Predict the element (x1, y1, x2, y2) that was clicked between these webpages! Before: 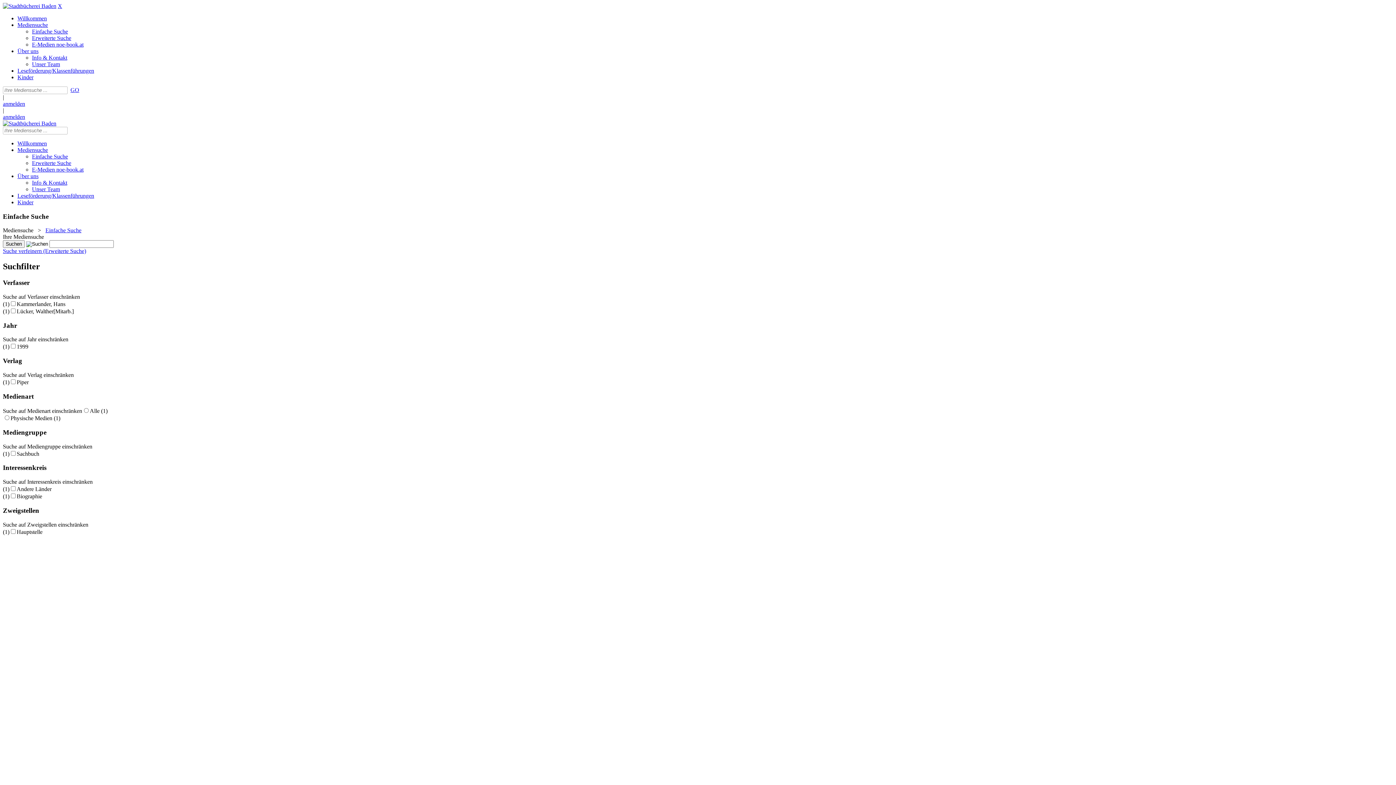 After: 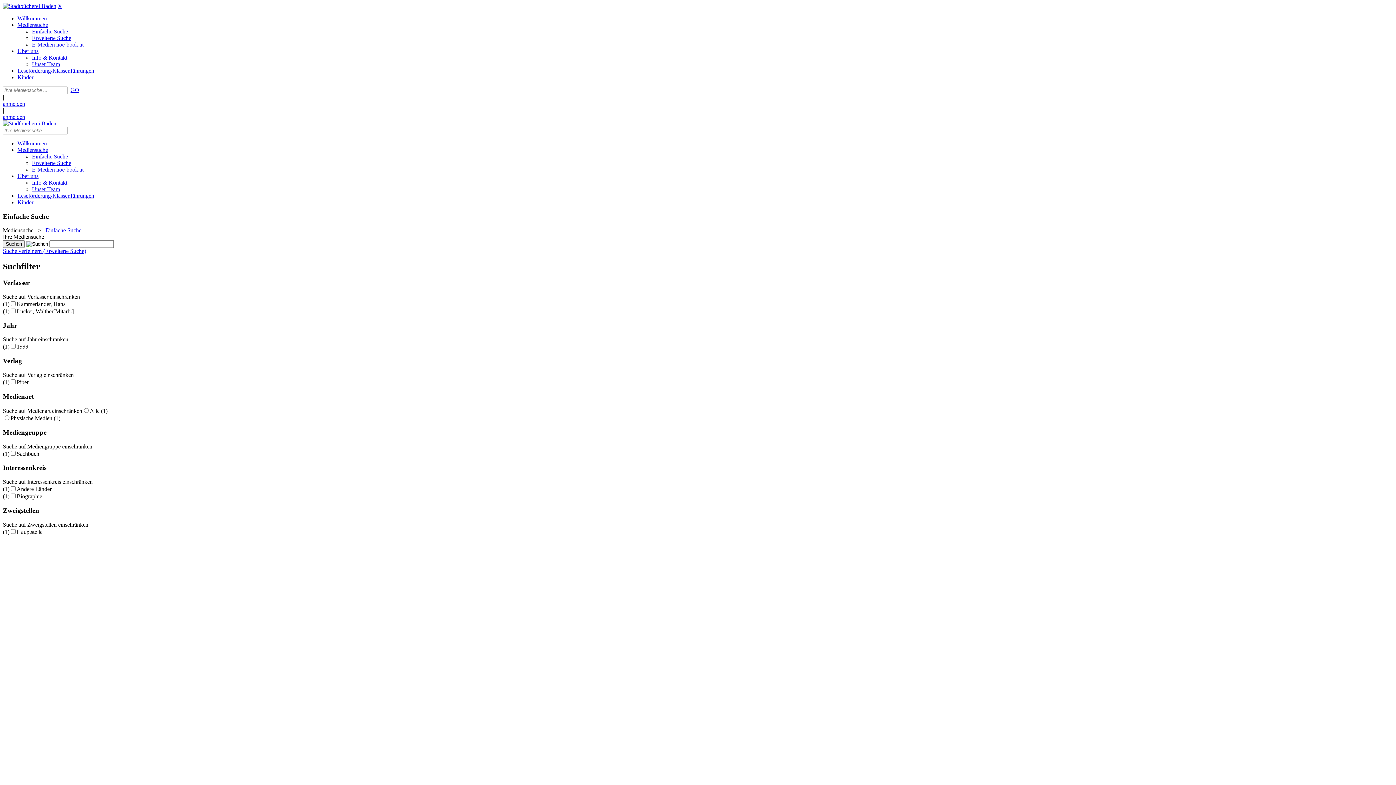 Action: label: Über uns bbox: (17, 173, 38, 179)